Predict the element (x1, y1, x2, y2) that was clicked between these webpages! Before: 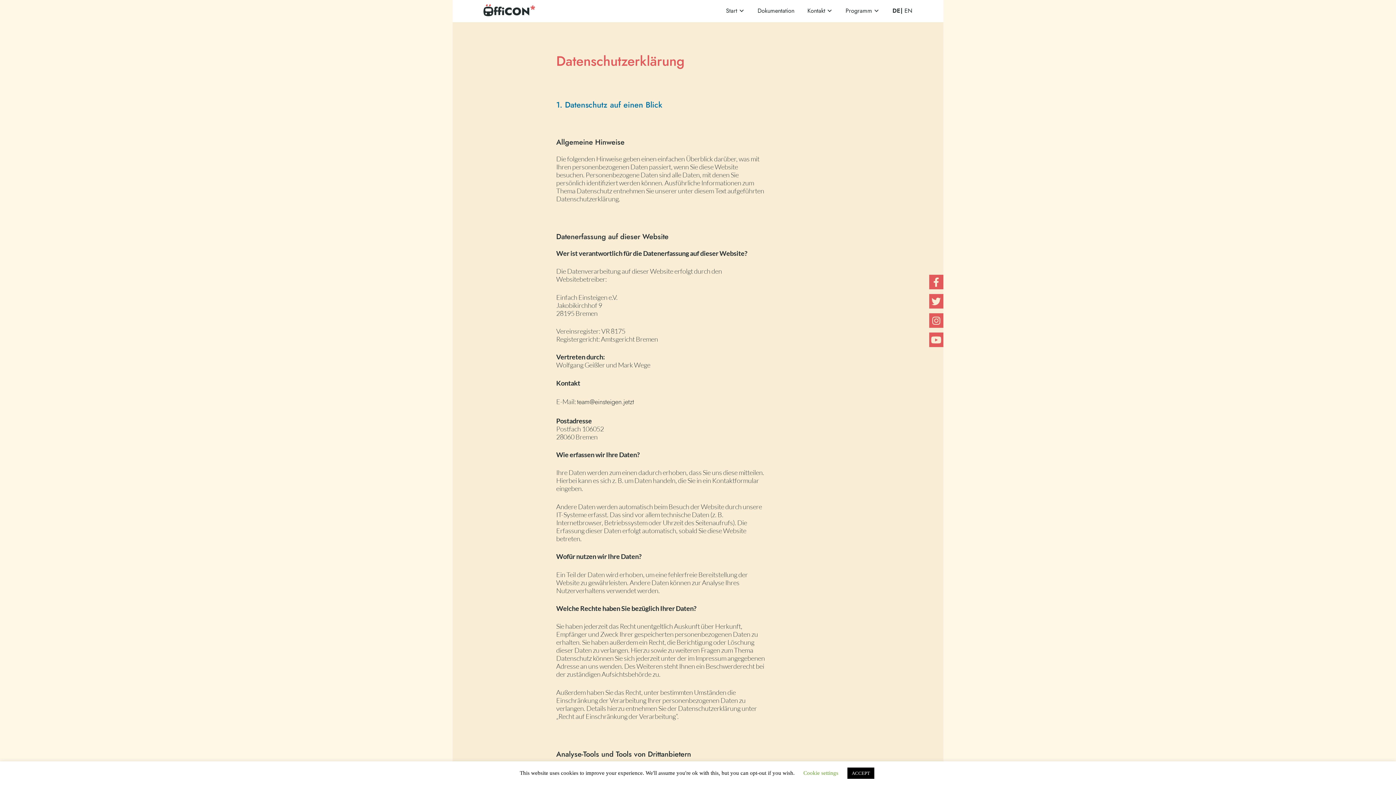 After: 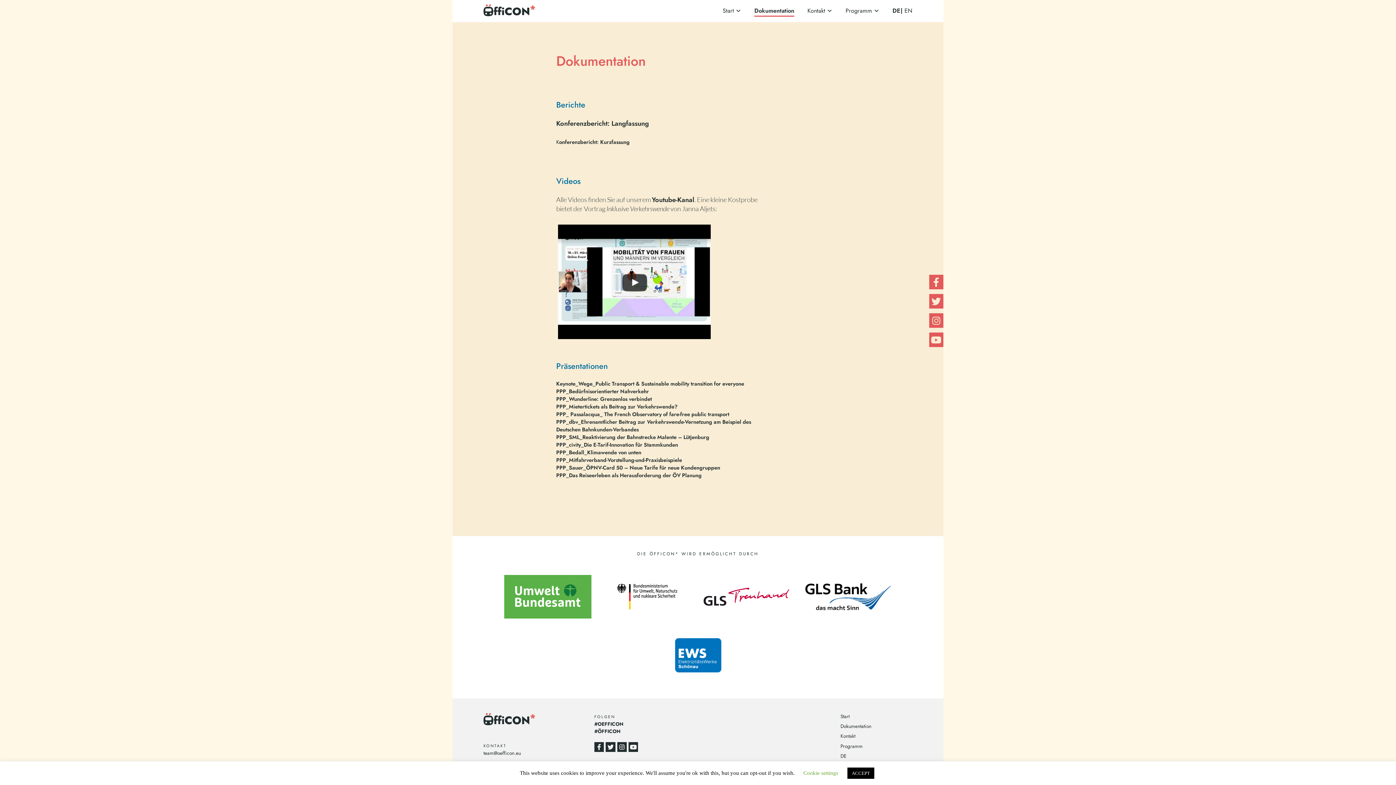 Action: label: Dokumentation bbox: (757, 4, 794, 17)